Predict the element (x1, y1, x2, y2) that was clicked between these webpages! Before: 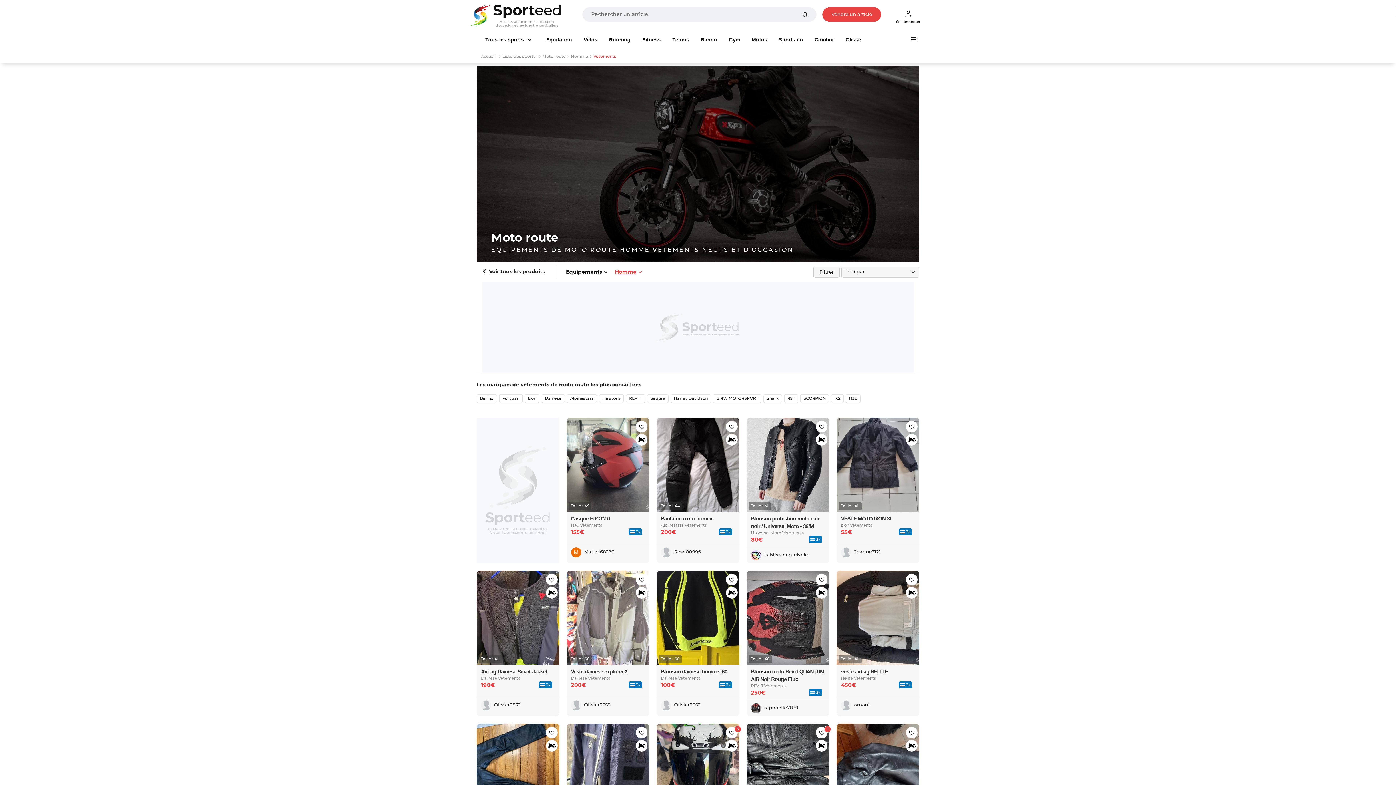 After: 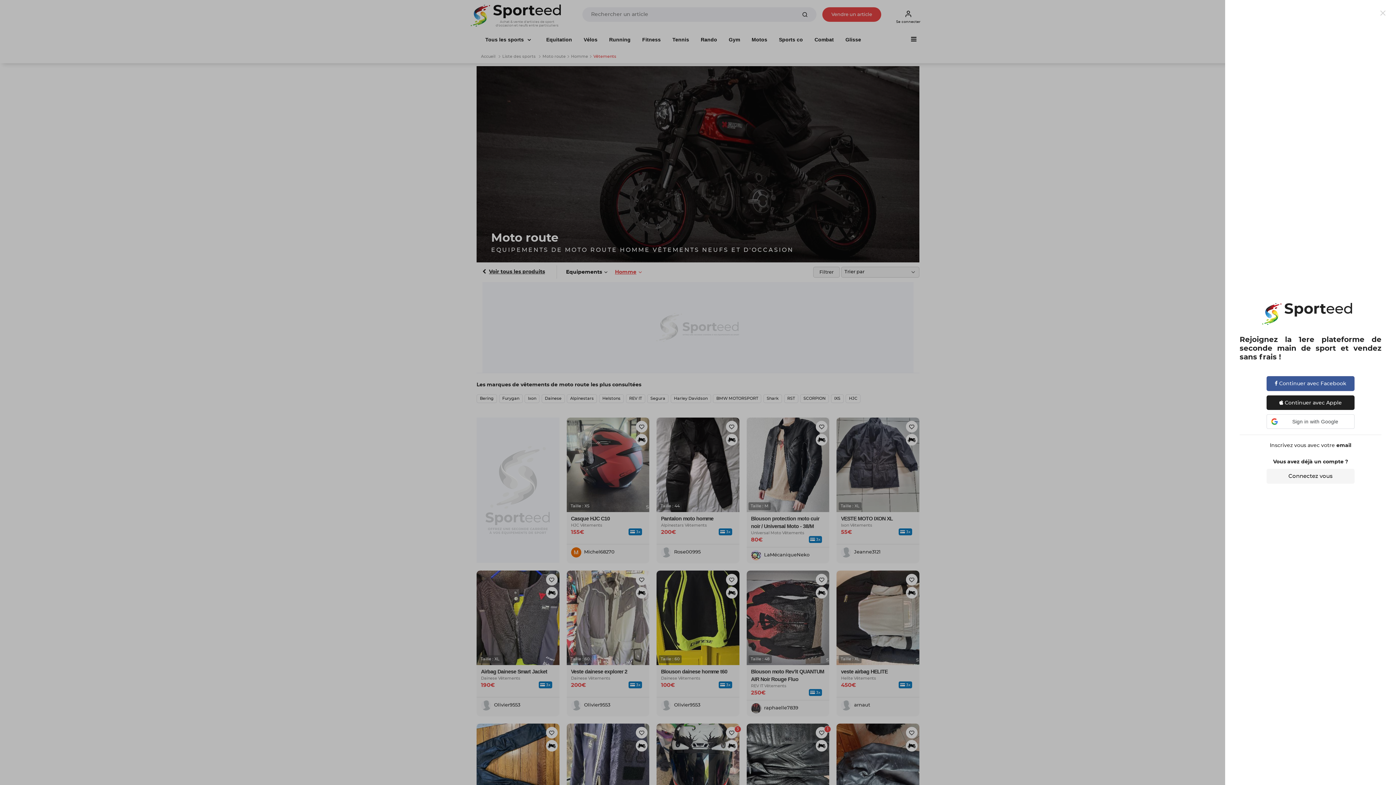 Action: bbox: (546, 574, 557, 585)